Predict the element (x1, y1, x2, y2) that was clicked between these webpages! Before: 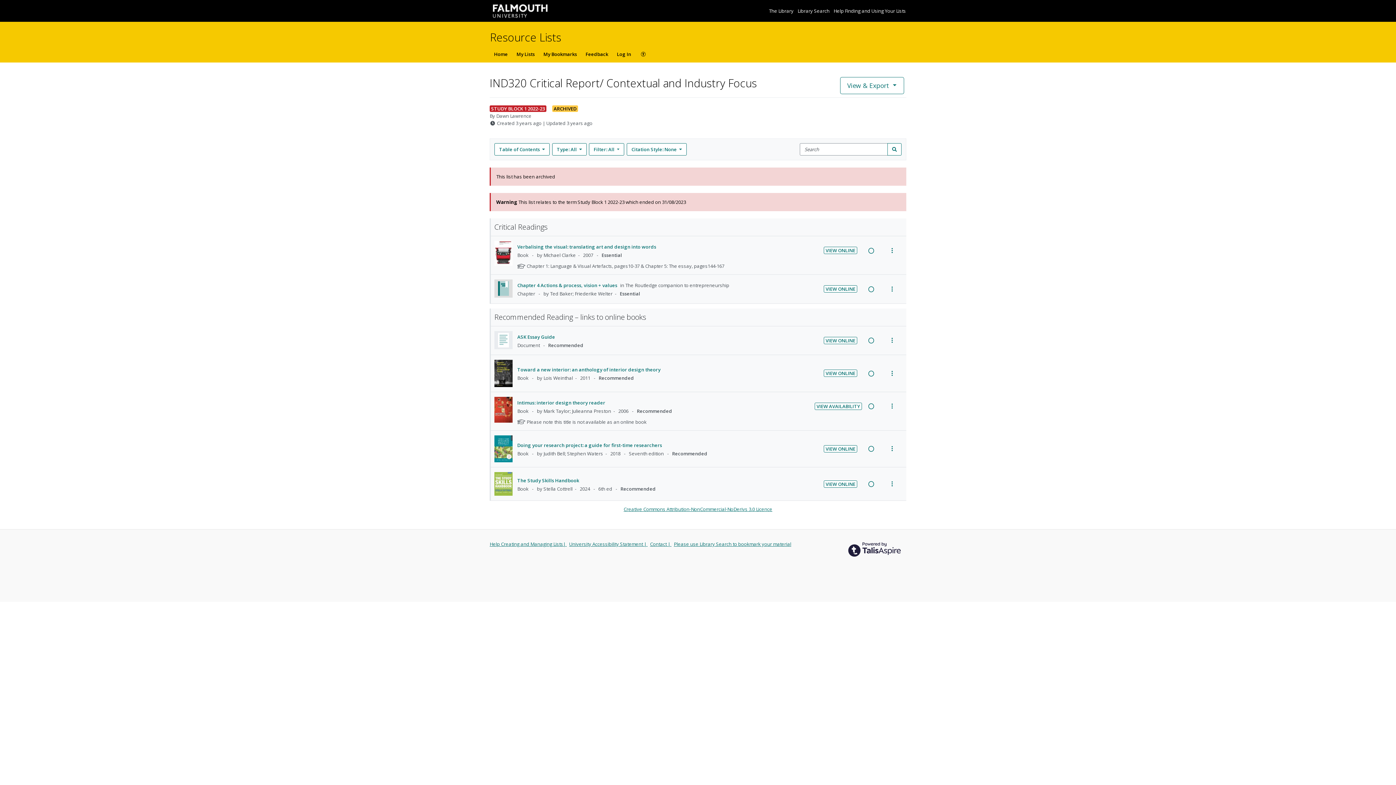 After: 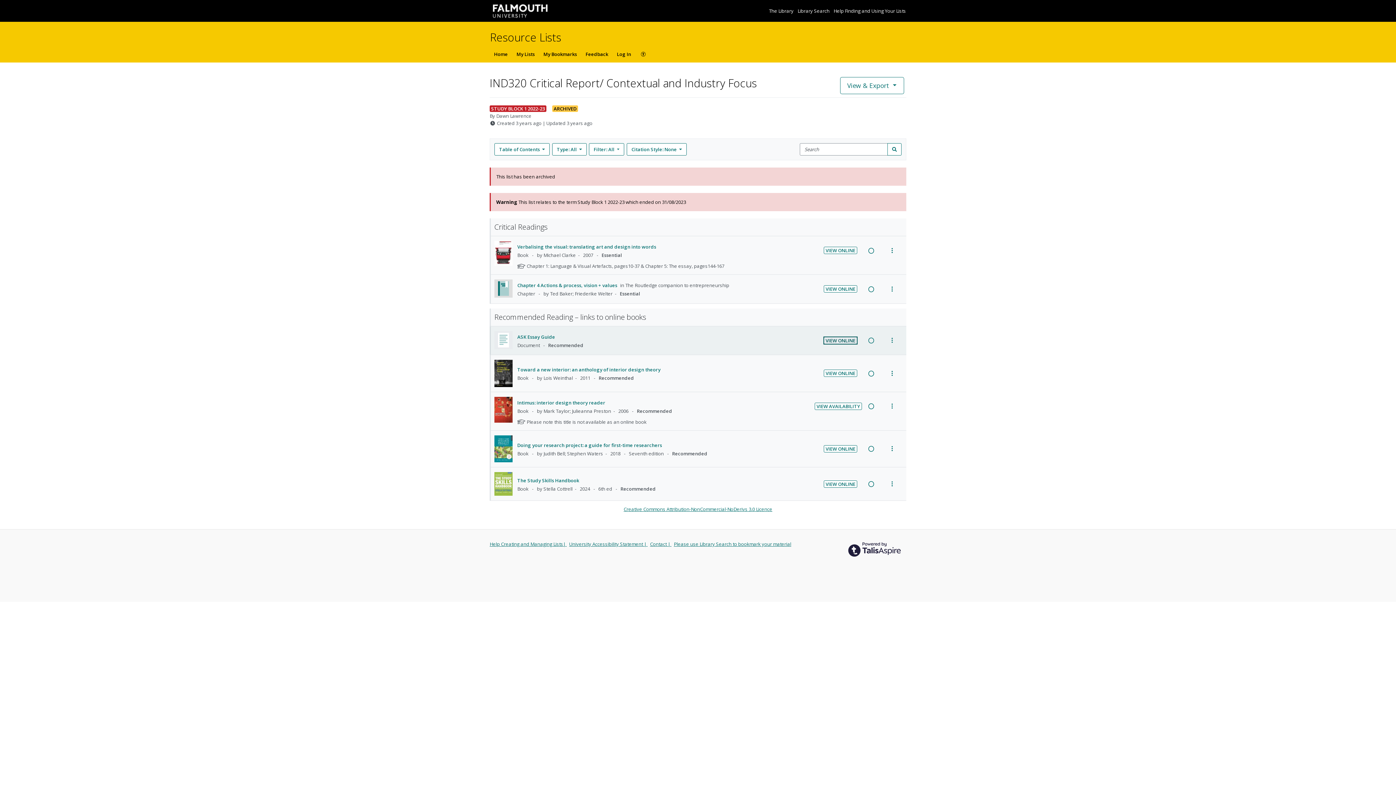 Action: label: VIEW ONLINE bbox: (824, 337, 857, 344)